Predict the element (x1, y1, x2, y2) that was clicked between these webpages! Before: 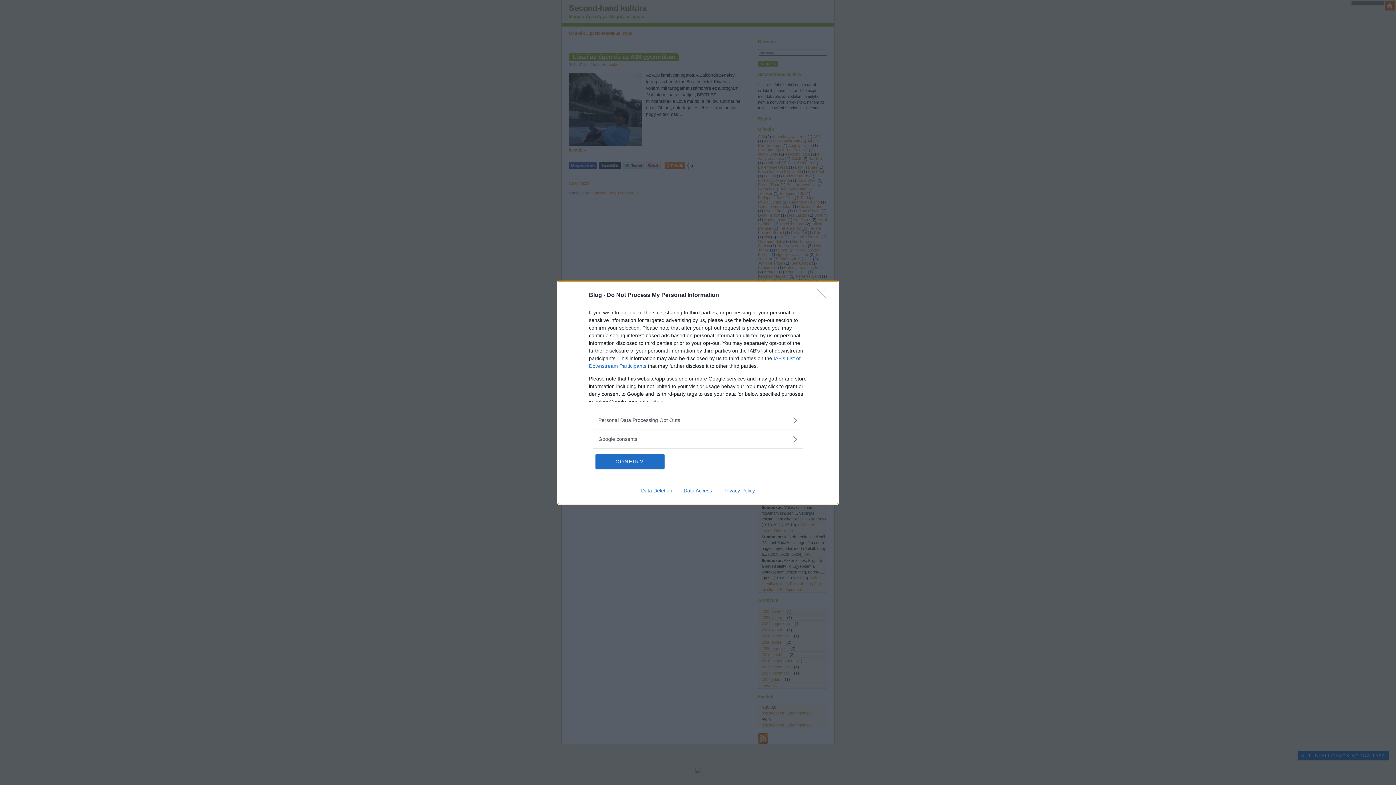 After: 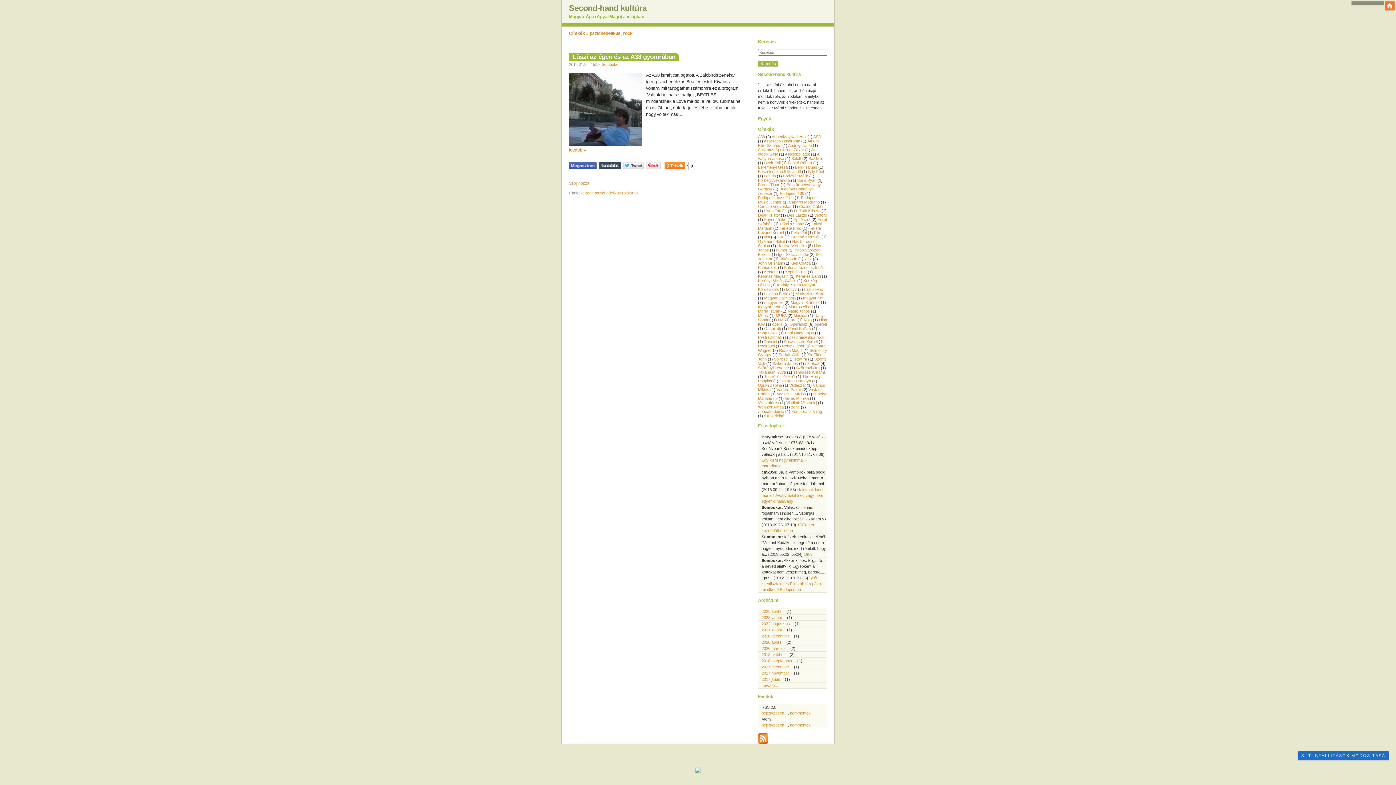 Action: label: CONFIRM bbox: (595, 454, 664, 468)